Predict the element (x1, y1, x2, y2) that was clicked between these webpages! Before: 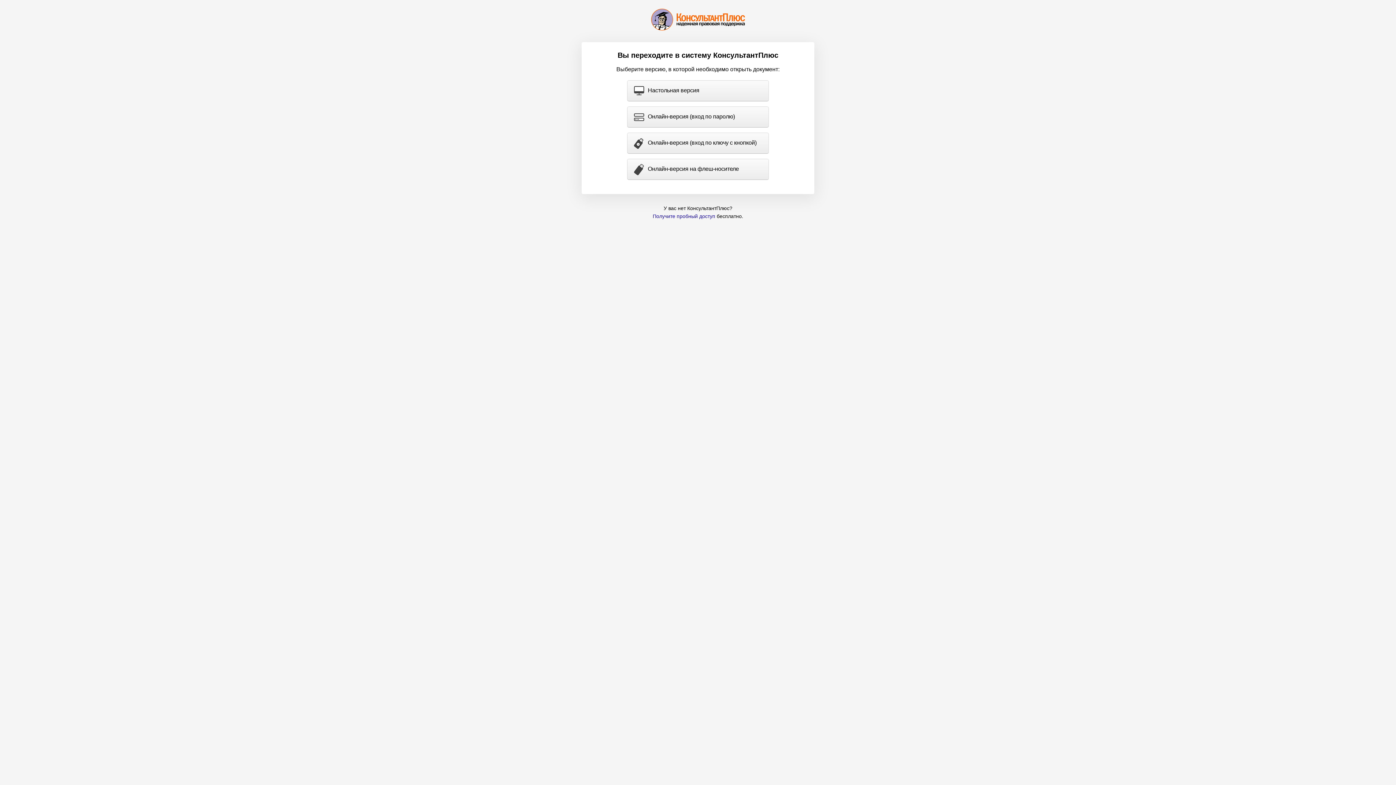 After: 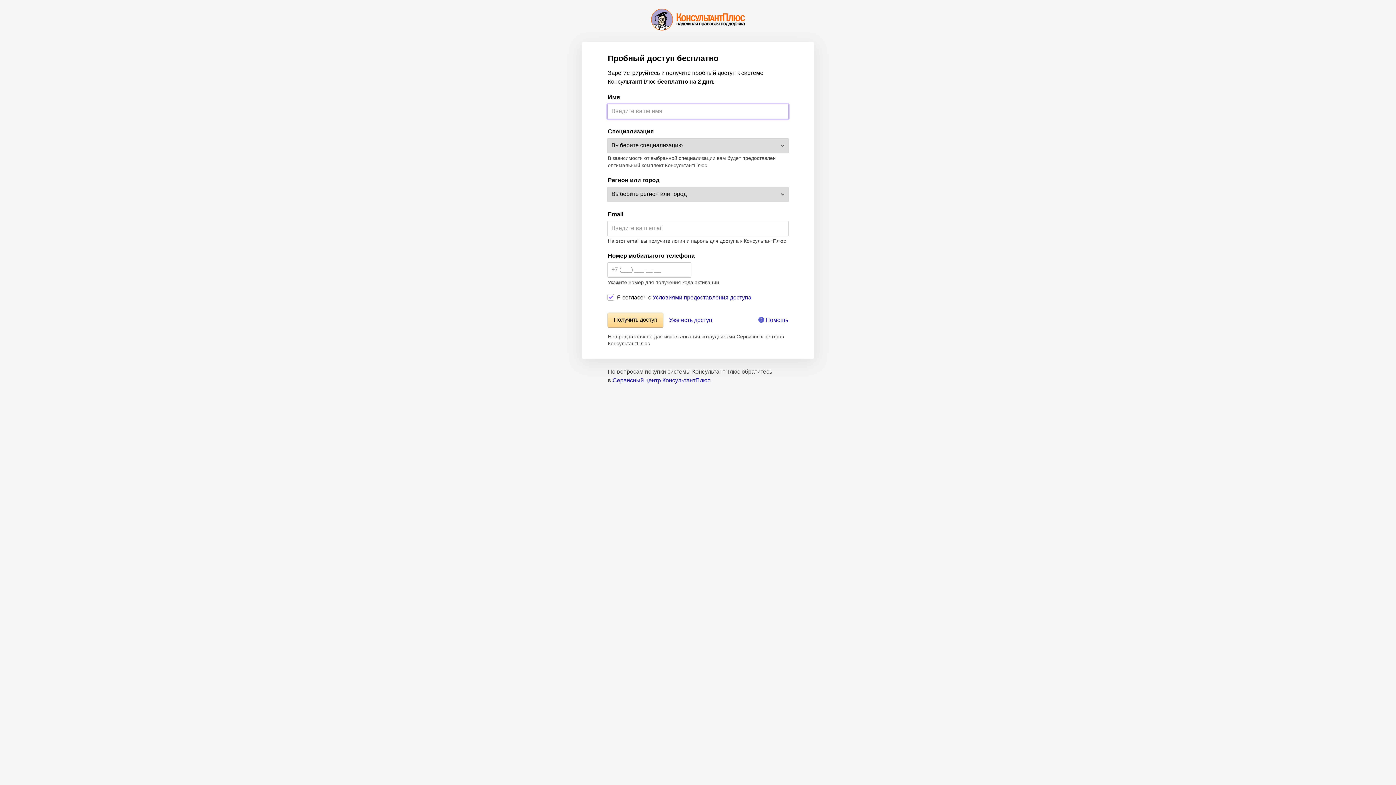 Action: label: Получите пробный доступ bbox: (652, 213, 715, 219)